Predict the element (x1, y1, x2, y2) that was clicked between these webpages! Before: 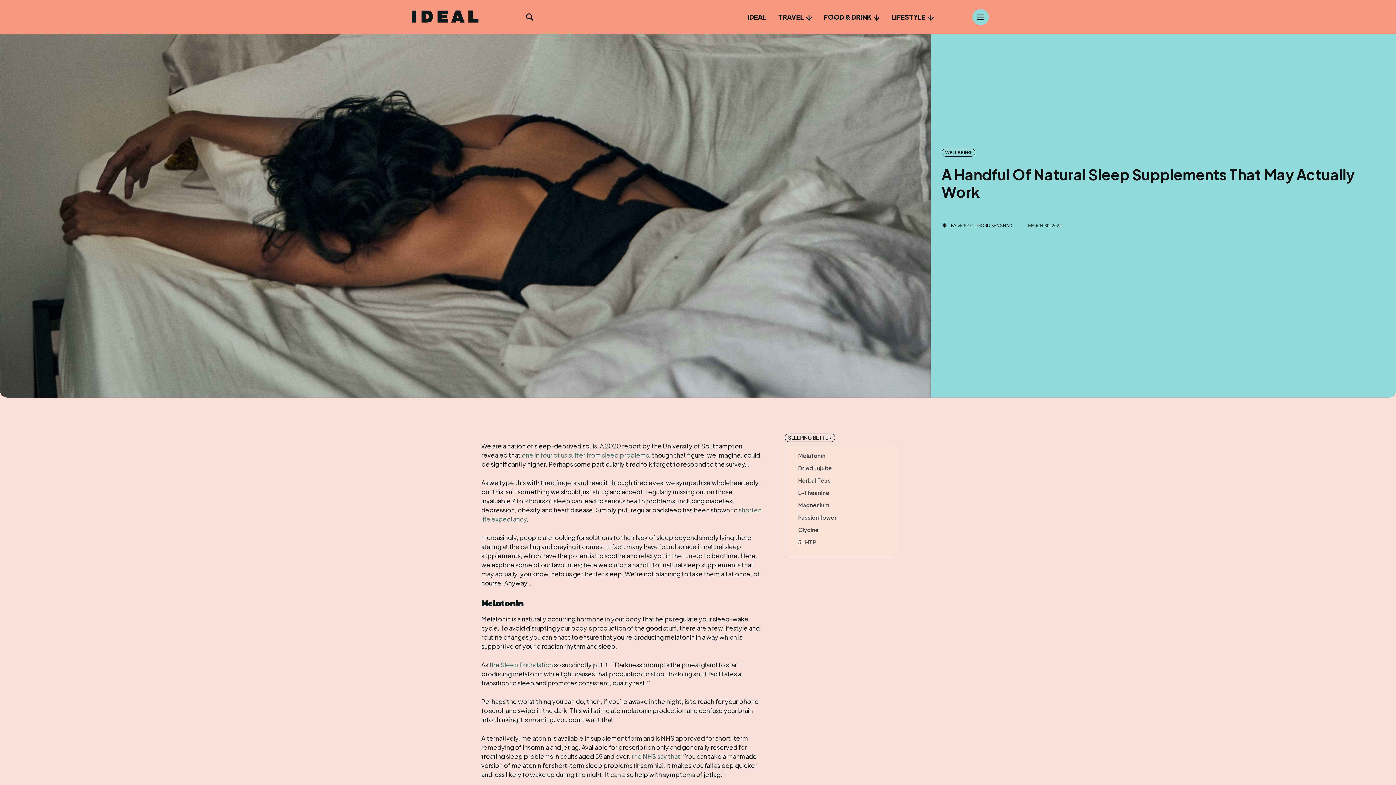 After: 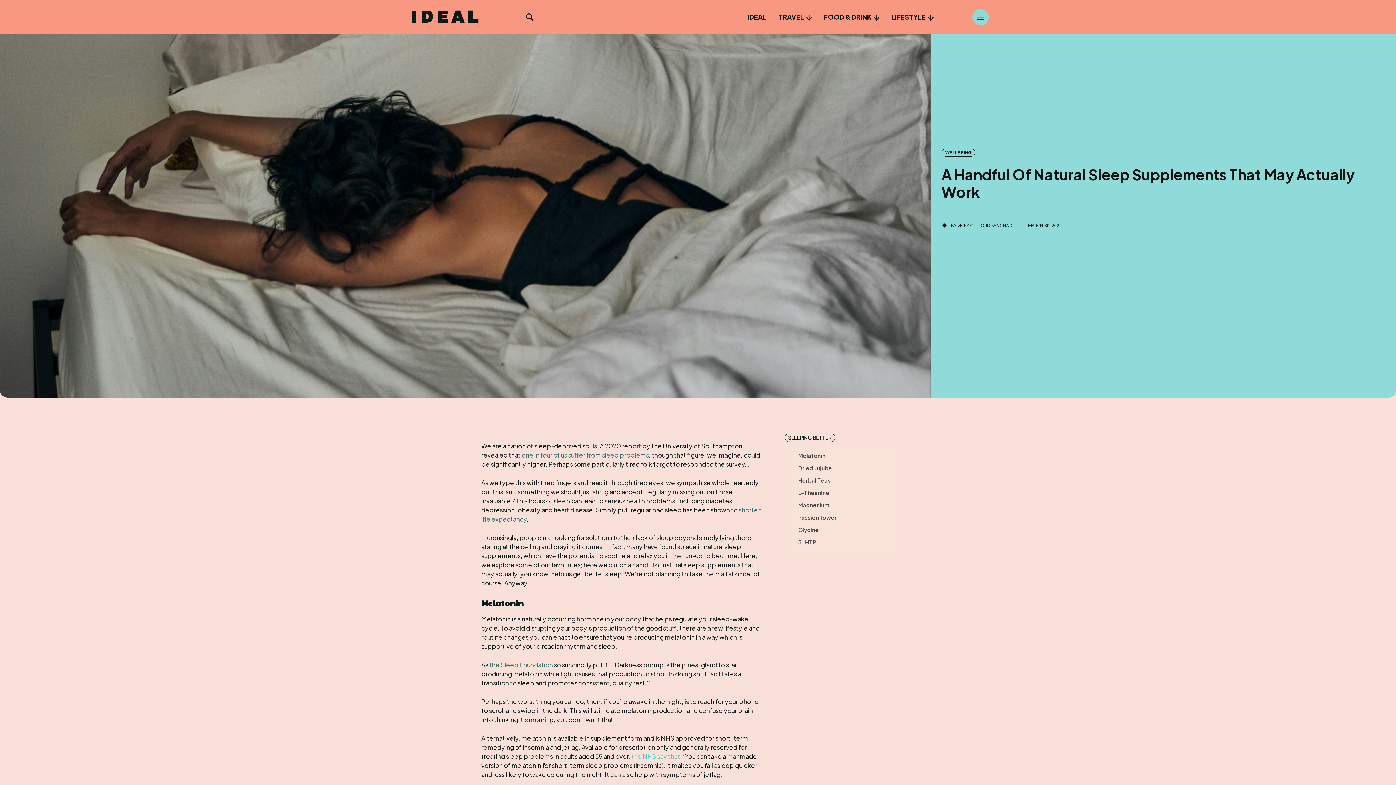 Action: label: the NHS say that bbox: (631, 752, 680, 760)